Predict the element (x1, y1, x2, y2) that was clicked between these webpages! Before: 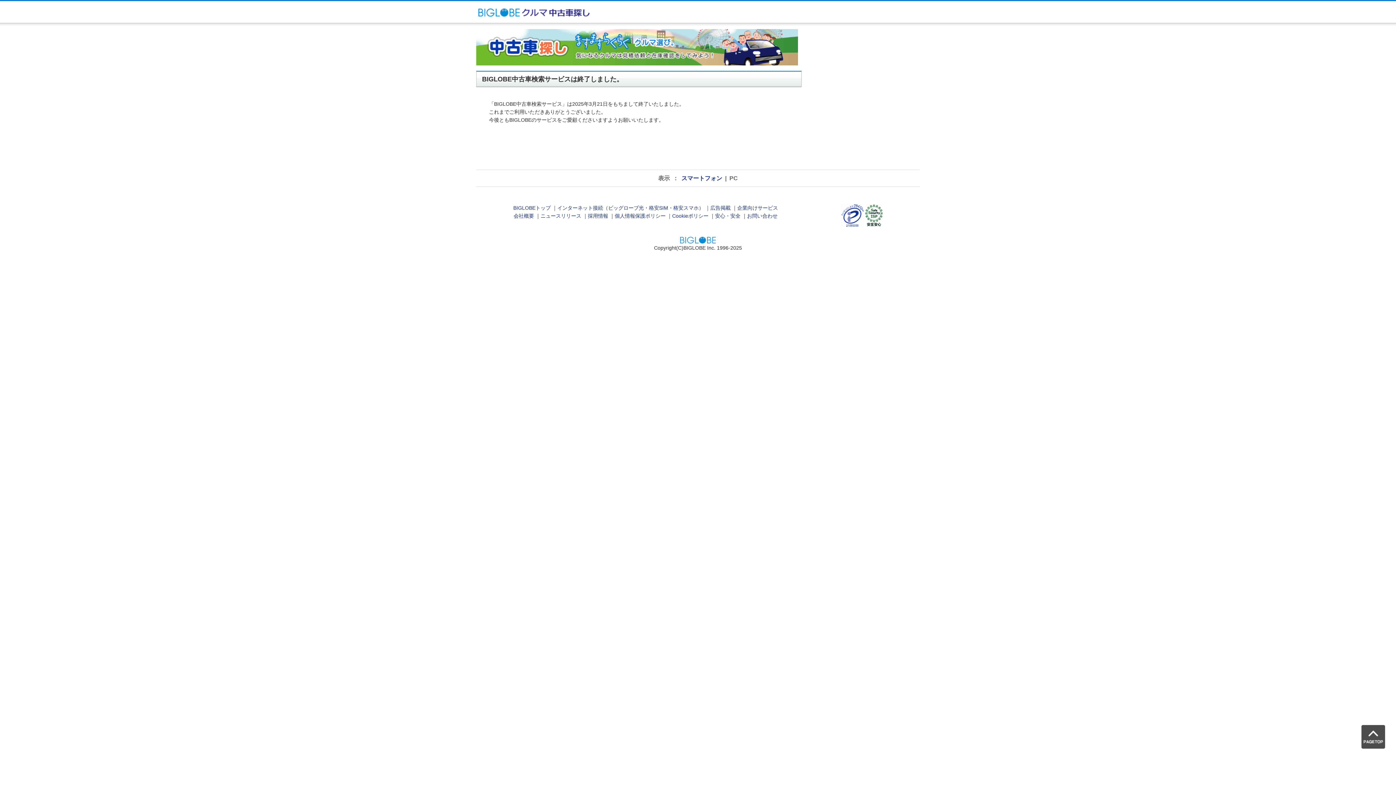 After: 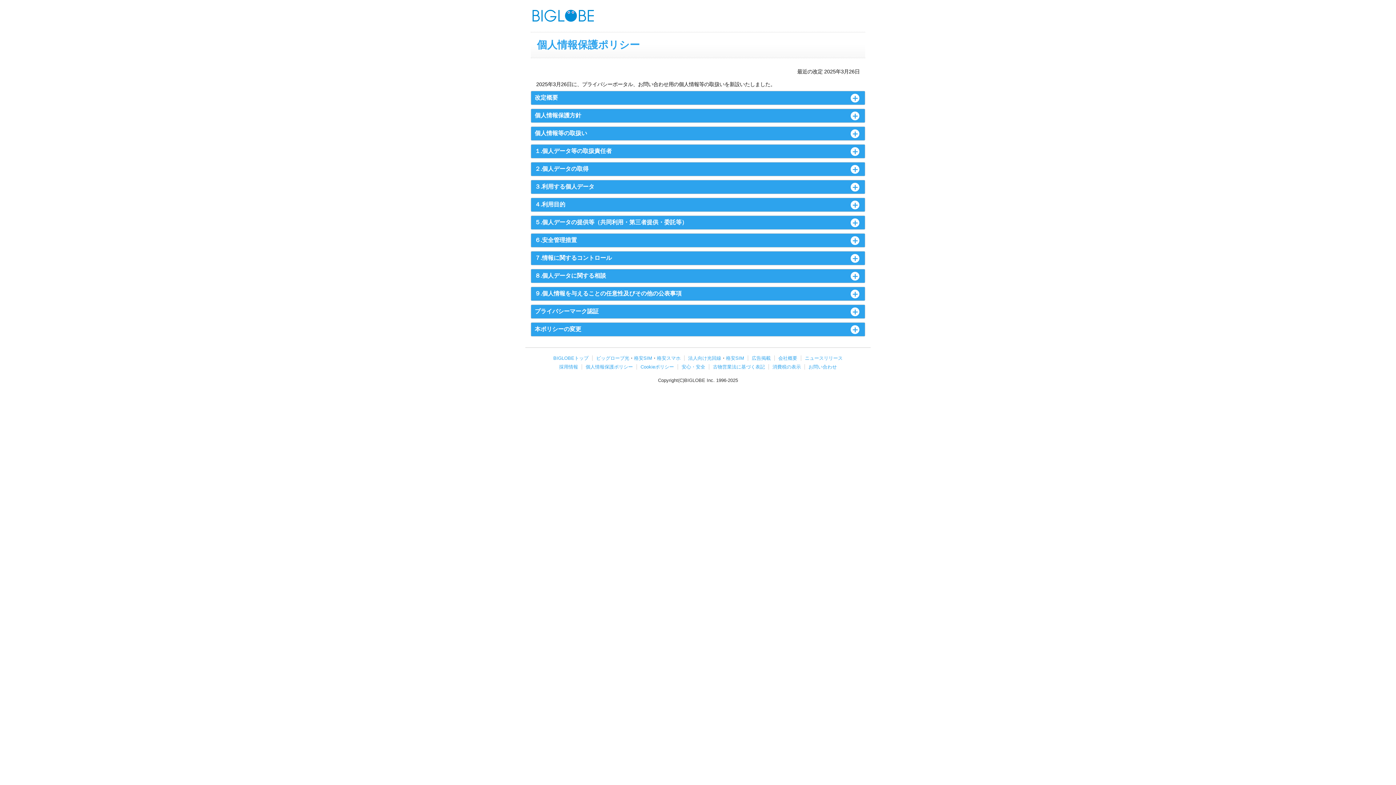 Action: bbox: (614, 213, 665, 219) label: 個人情報保護ポリシー